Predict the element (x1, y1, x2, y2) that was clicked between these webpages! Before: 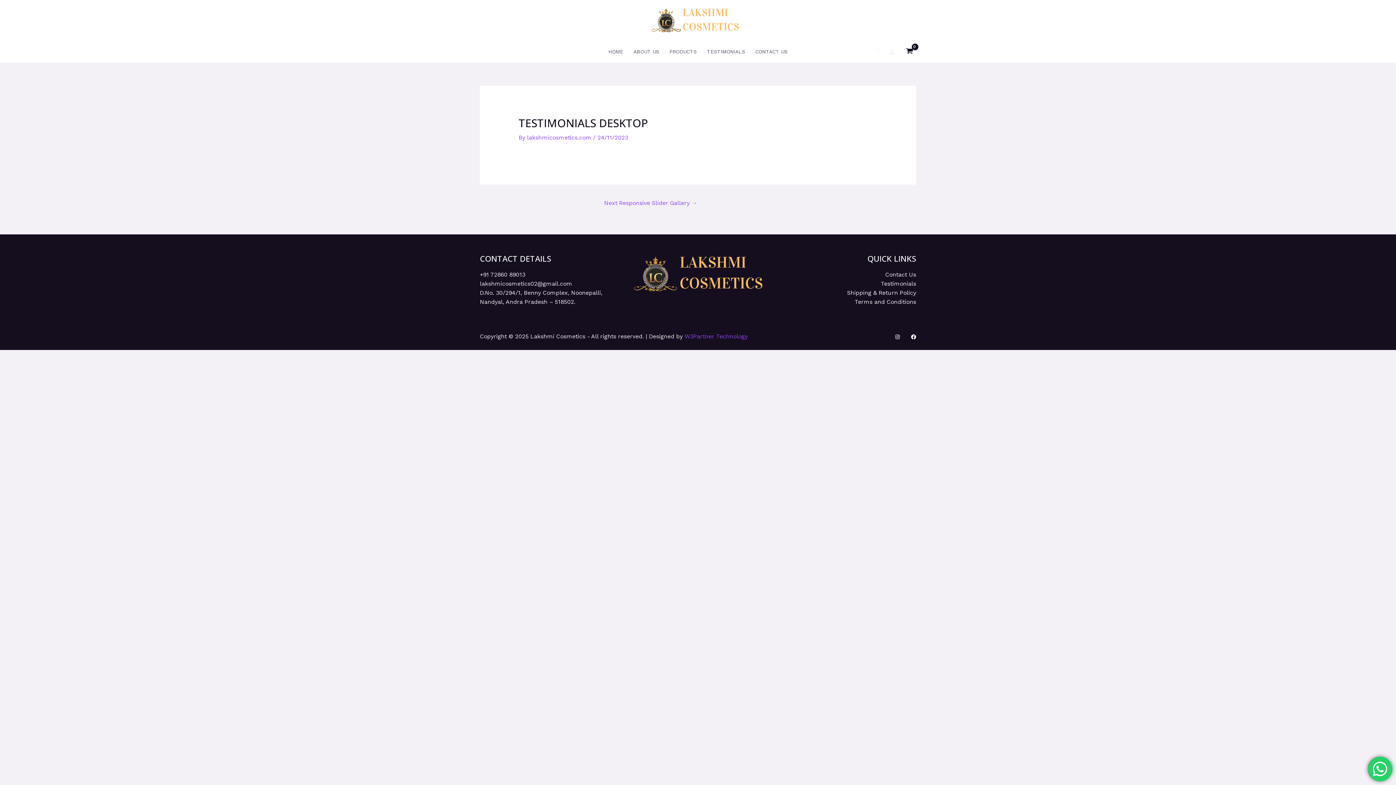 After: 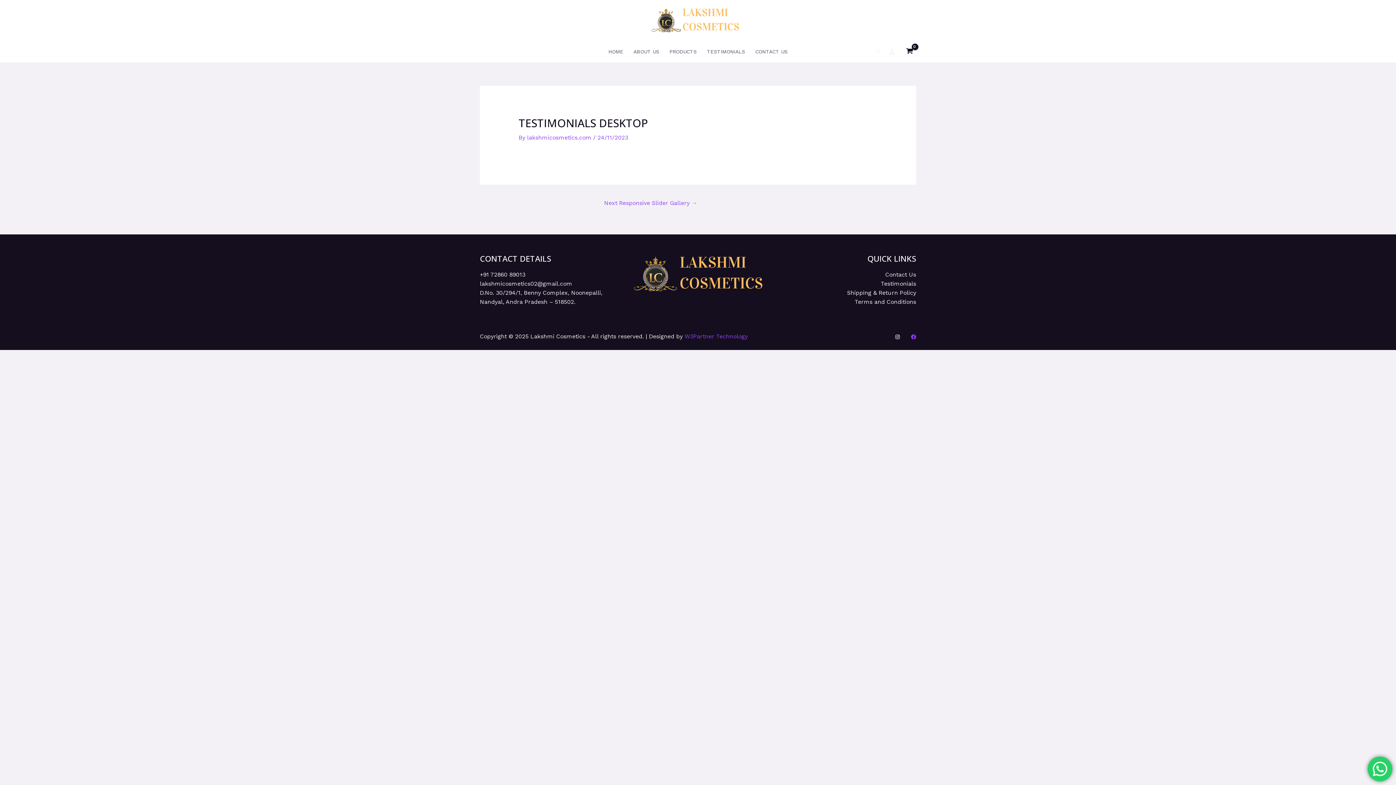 Action: bbox: (911, 334, 916, 339) label: Facebook